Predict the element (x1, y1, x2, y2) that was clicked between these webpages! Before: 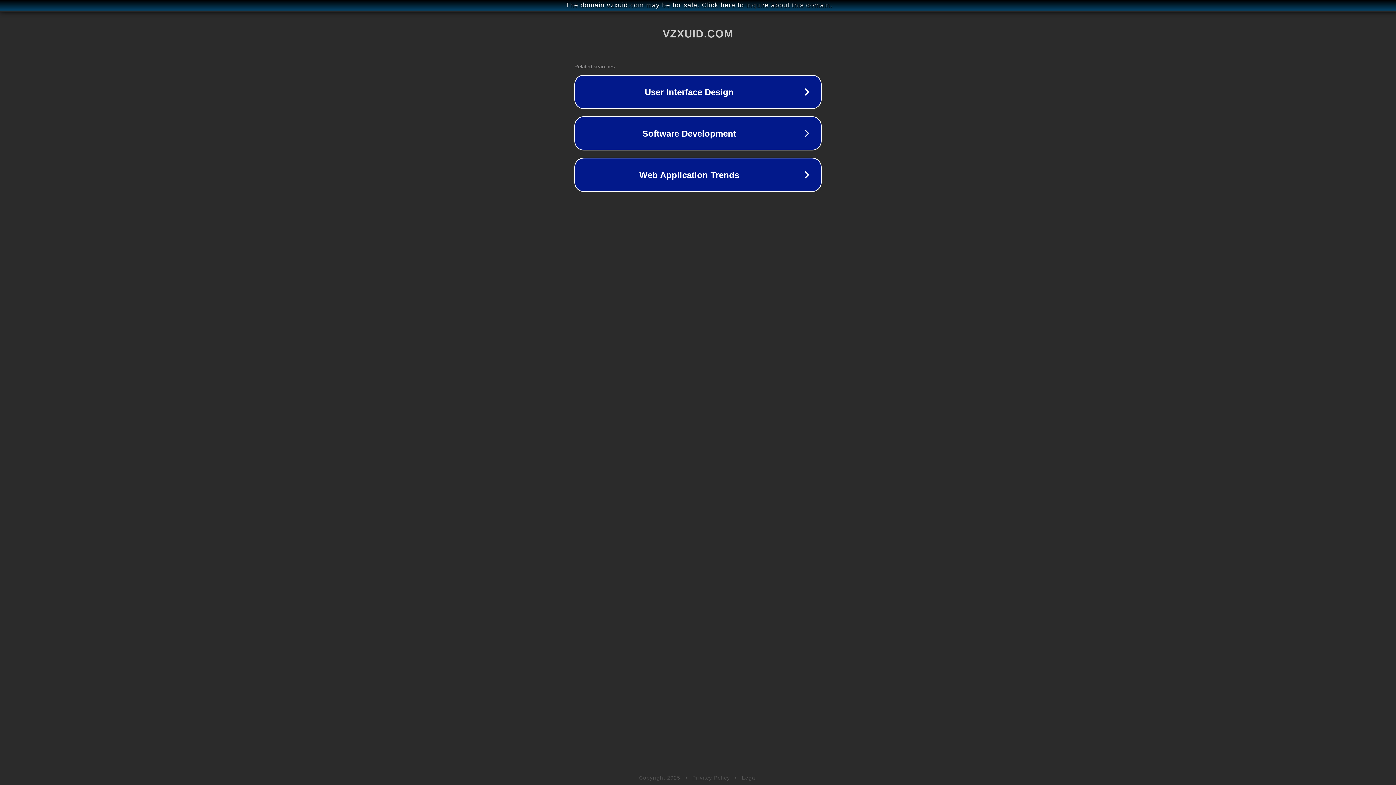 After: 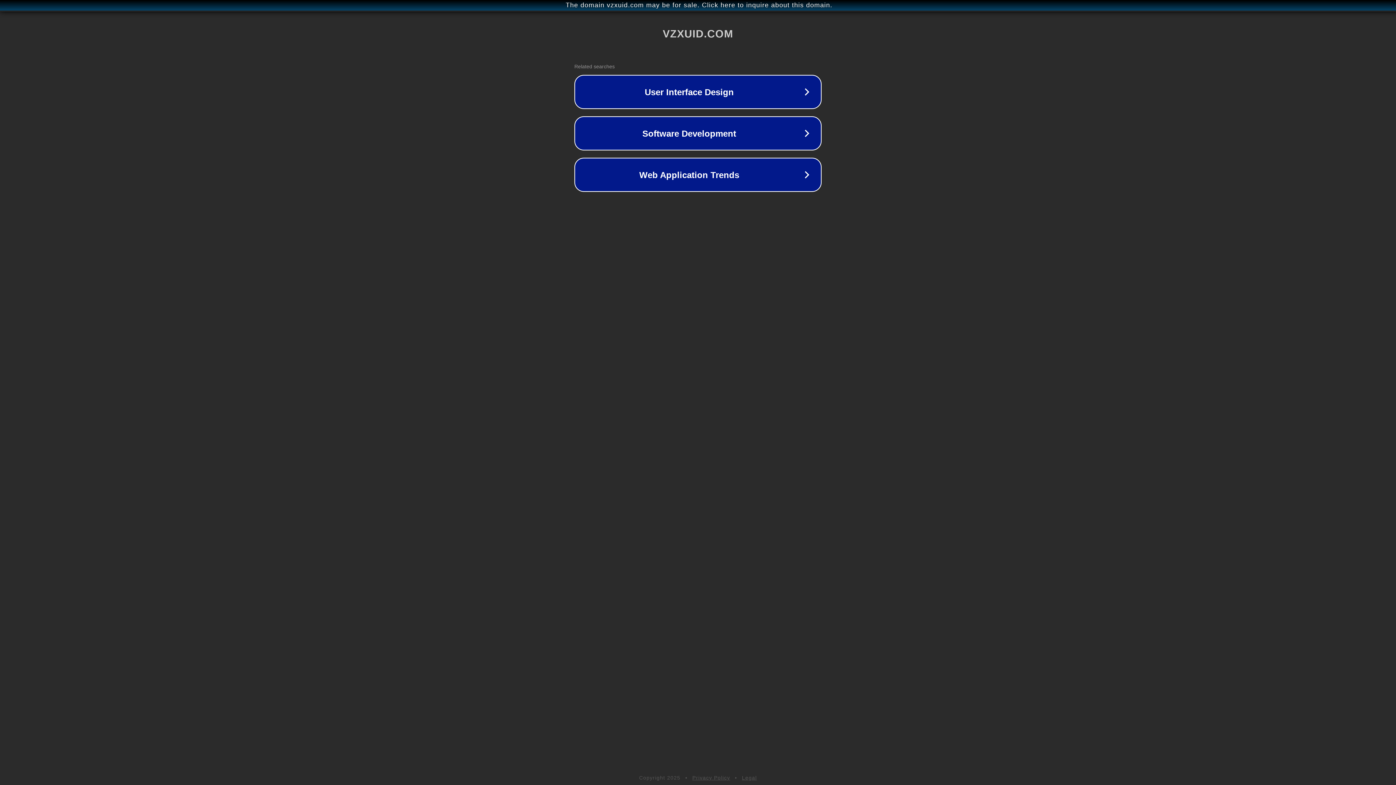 Action: label: Privacy Policy bbox: (692, 775, 730, 781)